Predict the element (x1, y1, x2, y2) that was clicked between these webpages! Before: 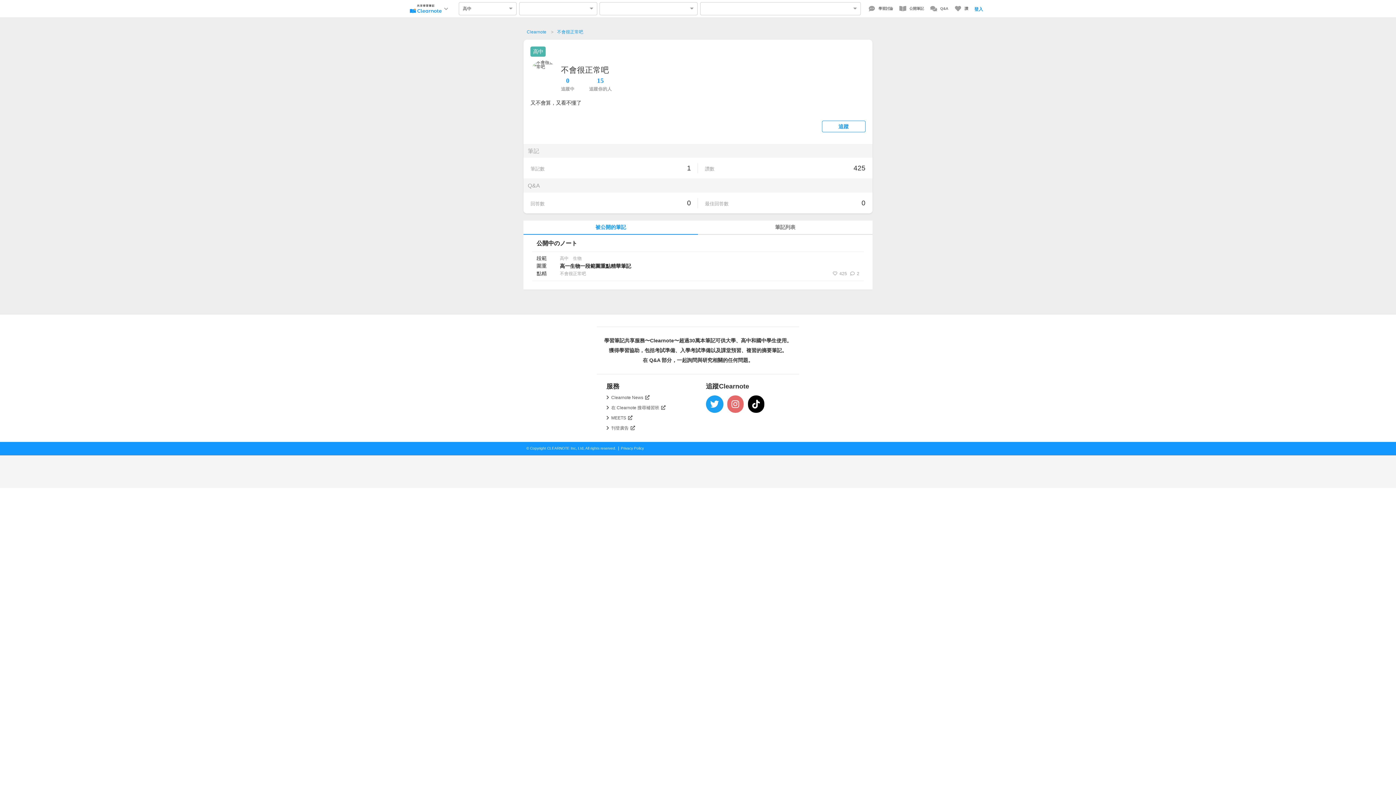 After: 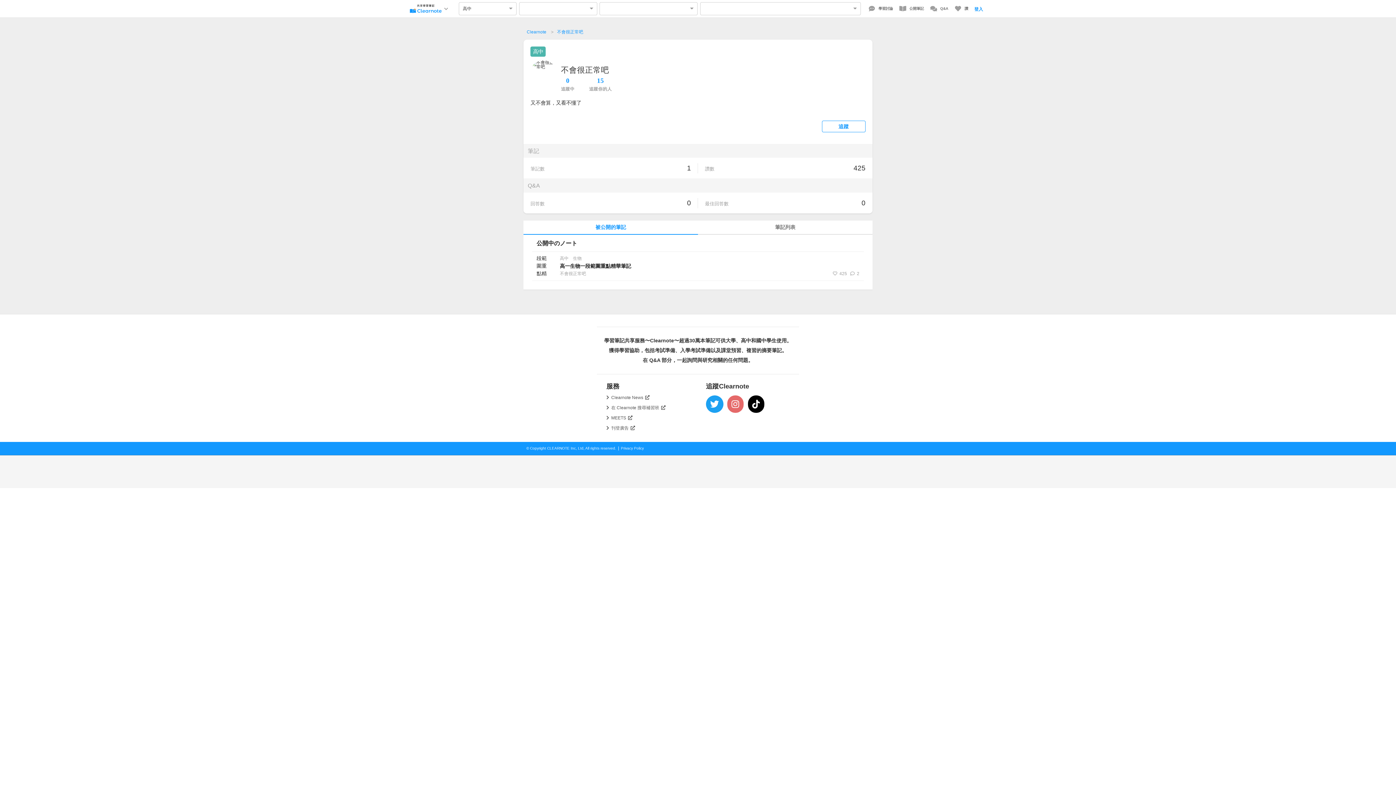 Action: bbox: (621, 446, 644, 450) label: Privacy Policy